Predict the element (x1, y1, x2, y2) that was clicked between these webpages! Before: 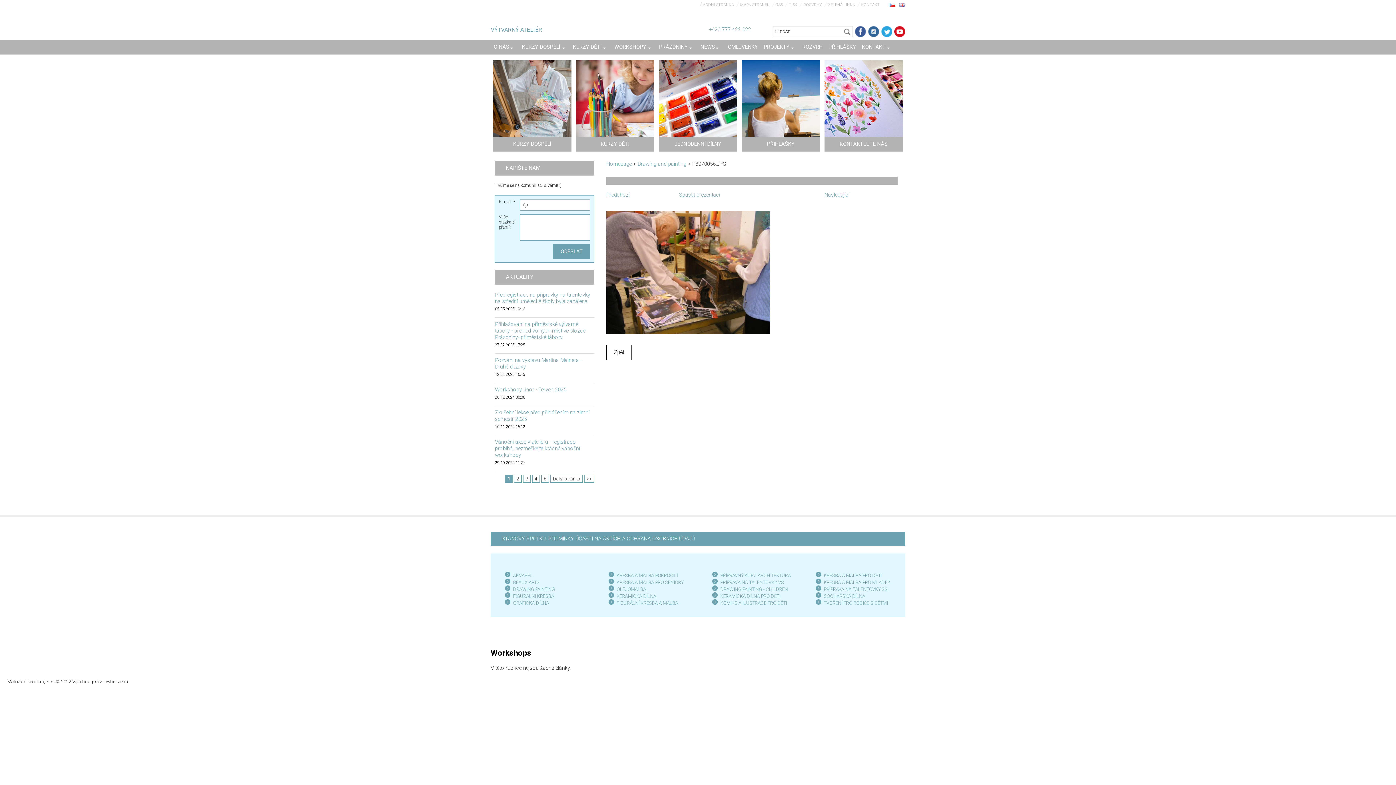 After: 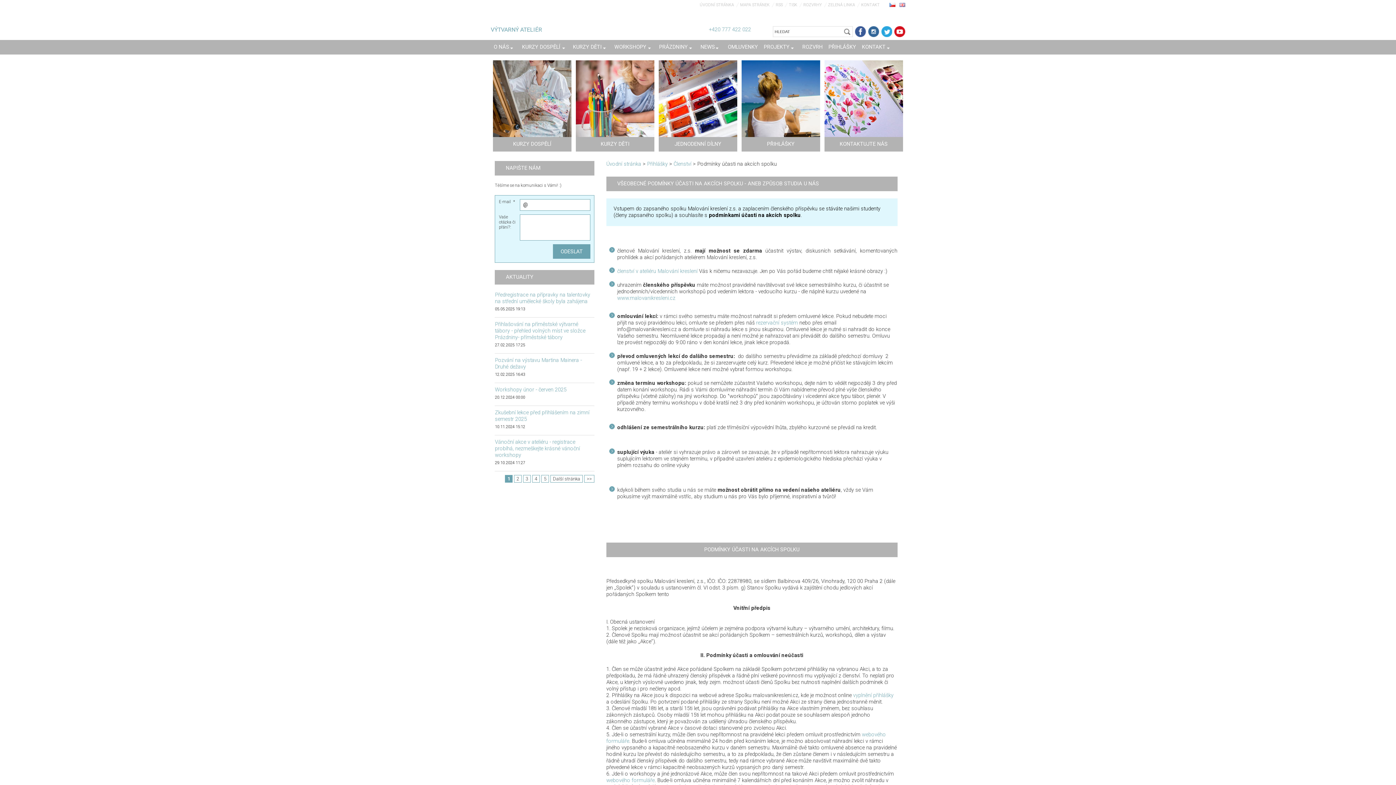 Action: bbox: (501, 535, 694, 542) label: STANOVY SPOLKU, PODMÍNKY ÚČASTI NA AKCÍCH A OCHRANA OSOBNÍCH ÚDAJŮ